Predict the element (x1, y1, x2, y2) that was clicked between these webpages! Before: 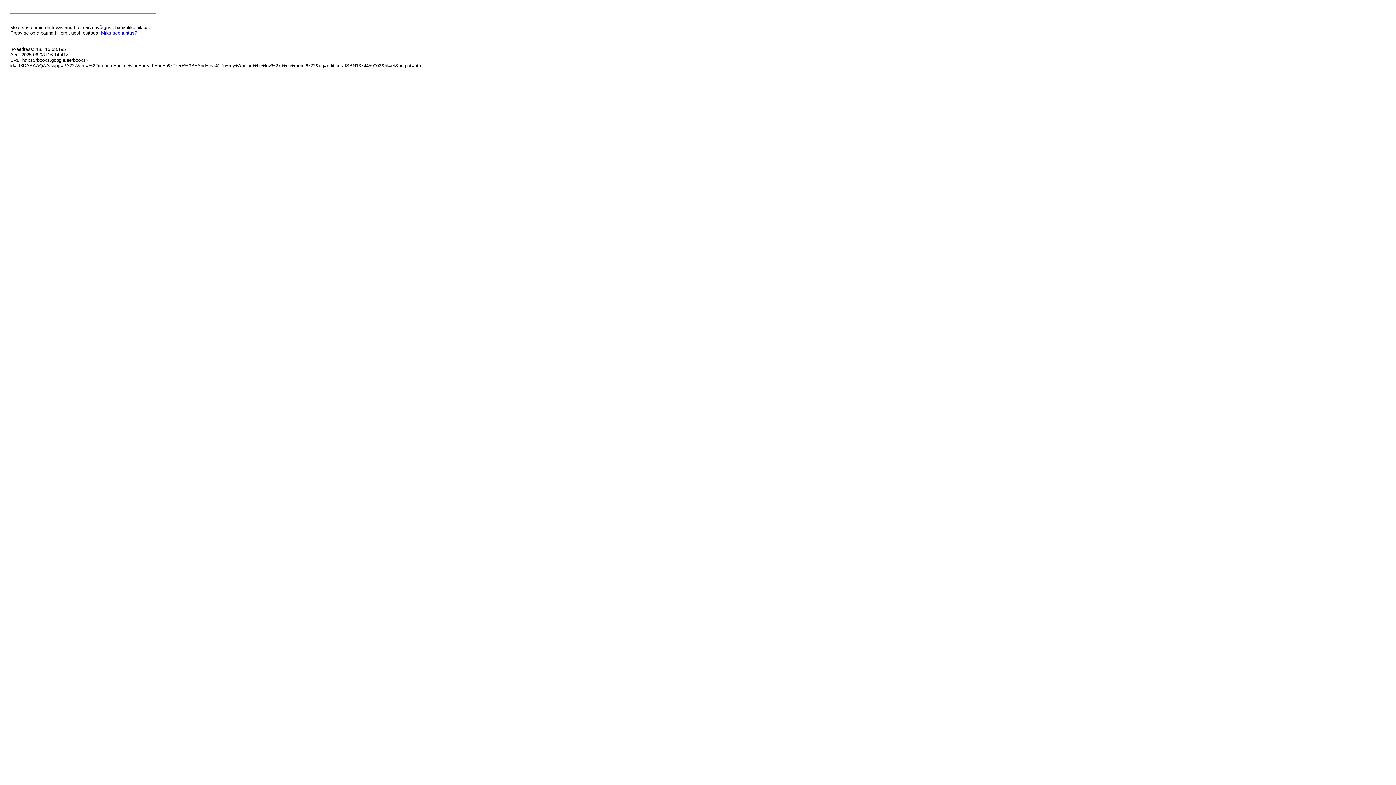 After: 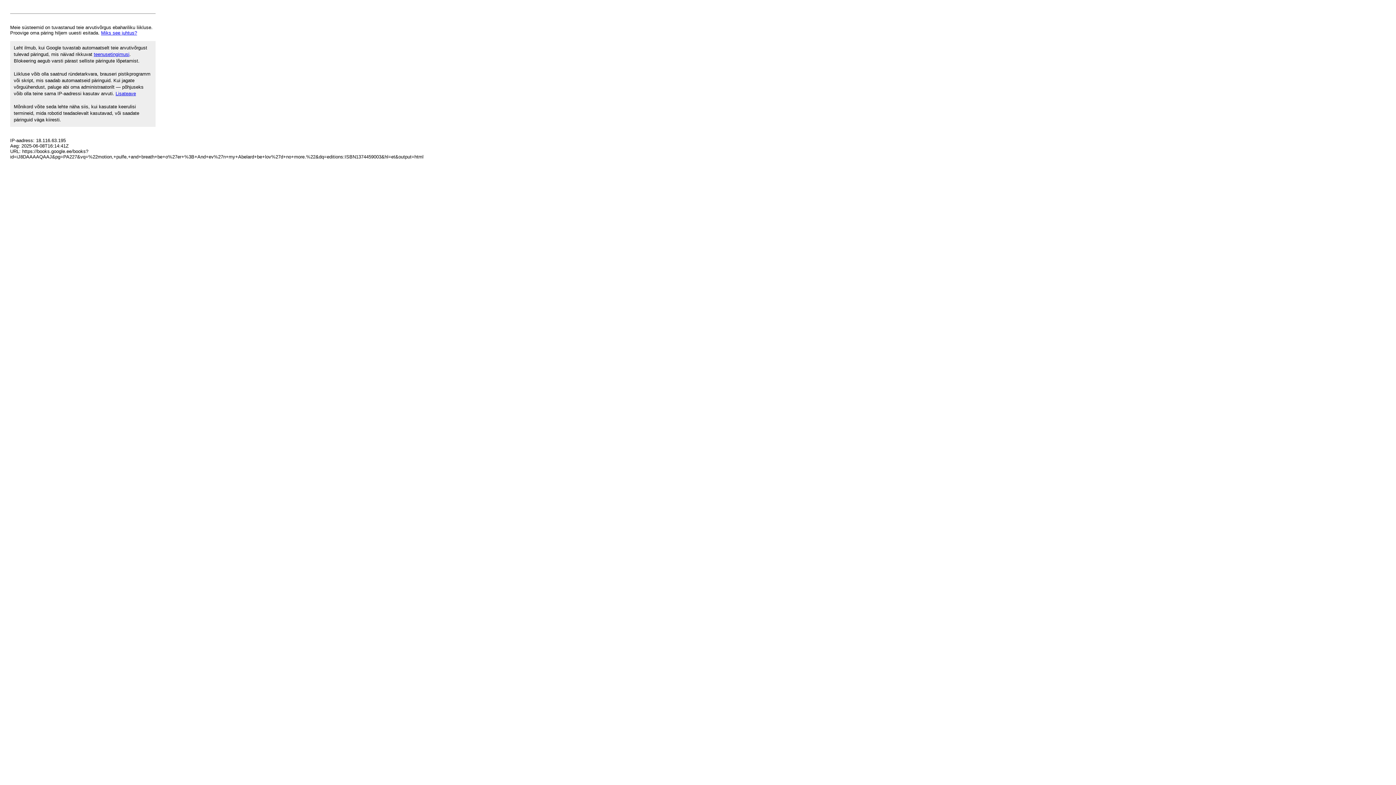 Action: bbox: (101, 30, 137, 35) label: Miks see juhtus?